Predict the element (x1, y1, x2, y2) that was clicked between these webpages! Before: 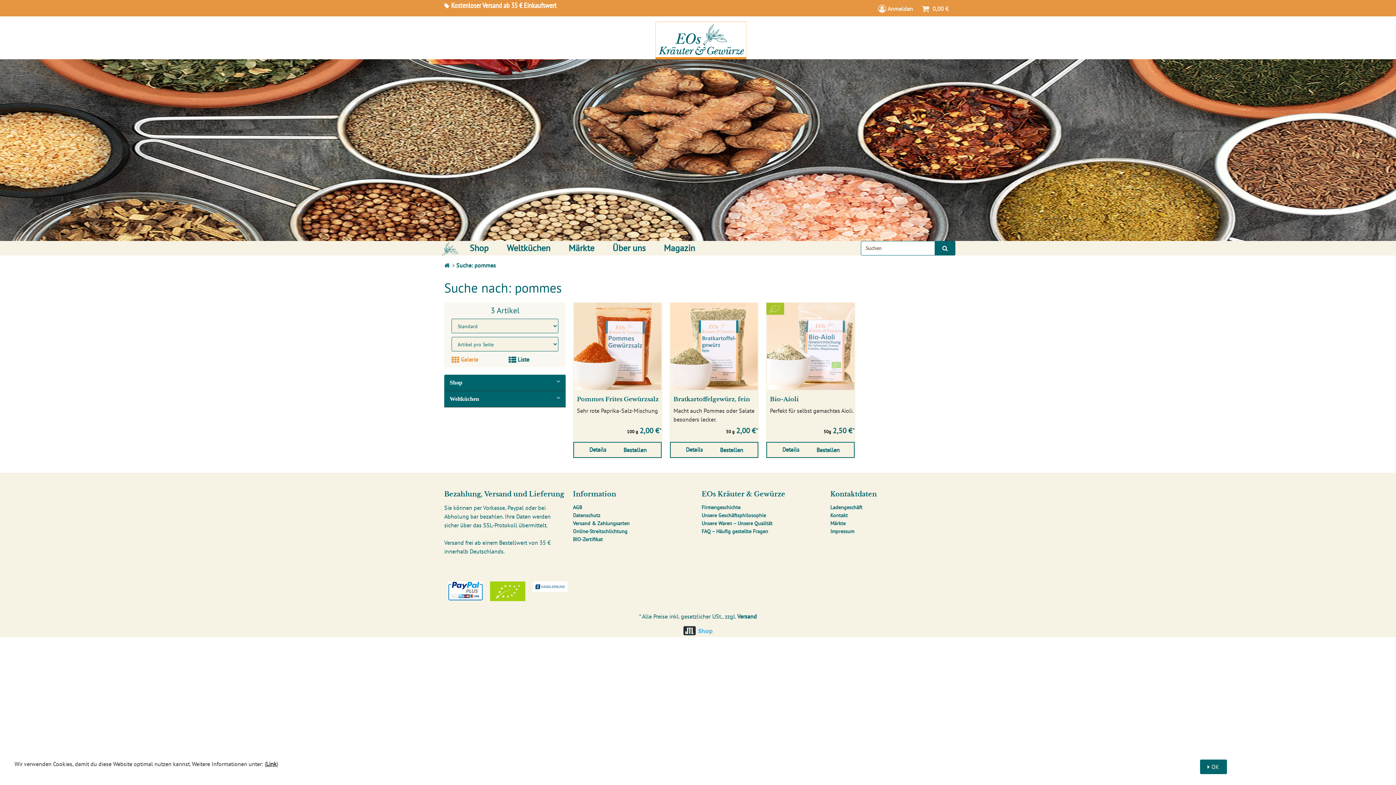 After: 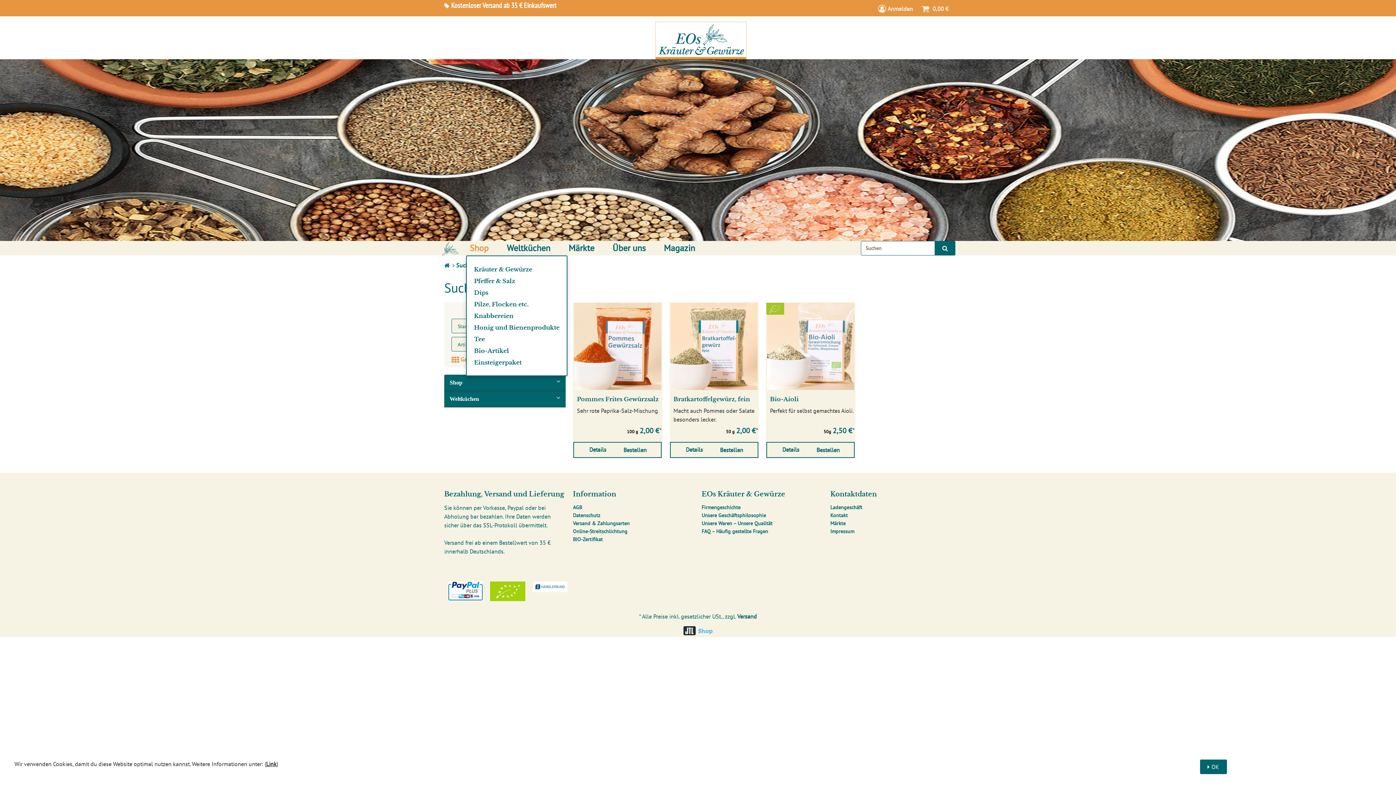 Action: bbox: (469, 241, 488, 255) label: Shop